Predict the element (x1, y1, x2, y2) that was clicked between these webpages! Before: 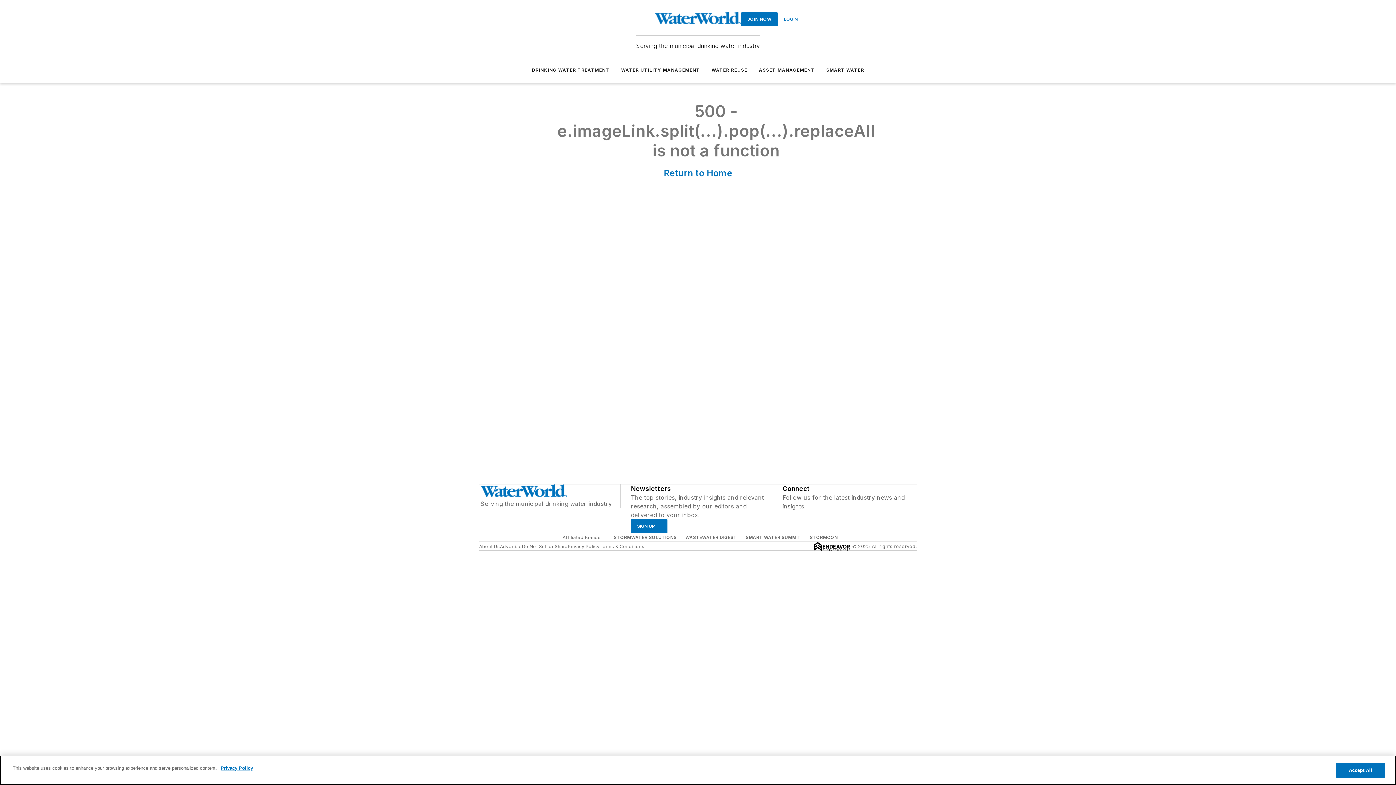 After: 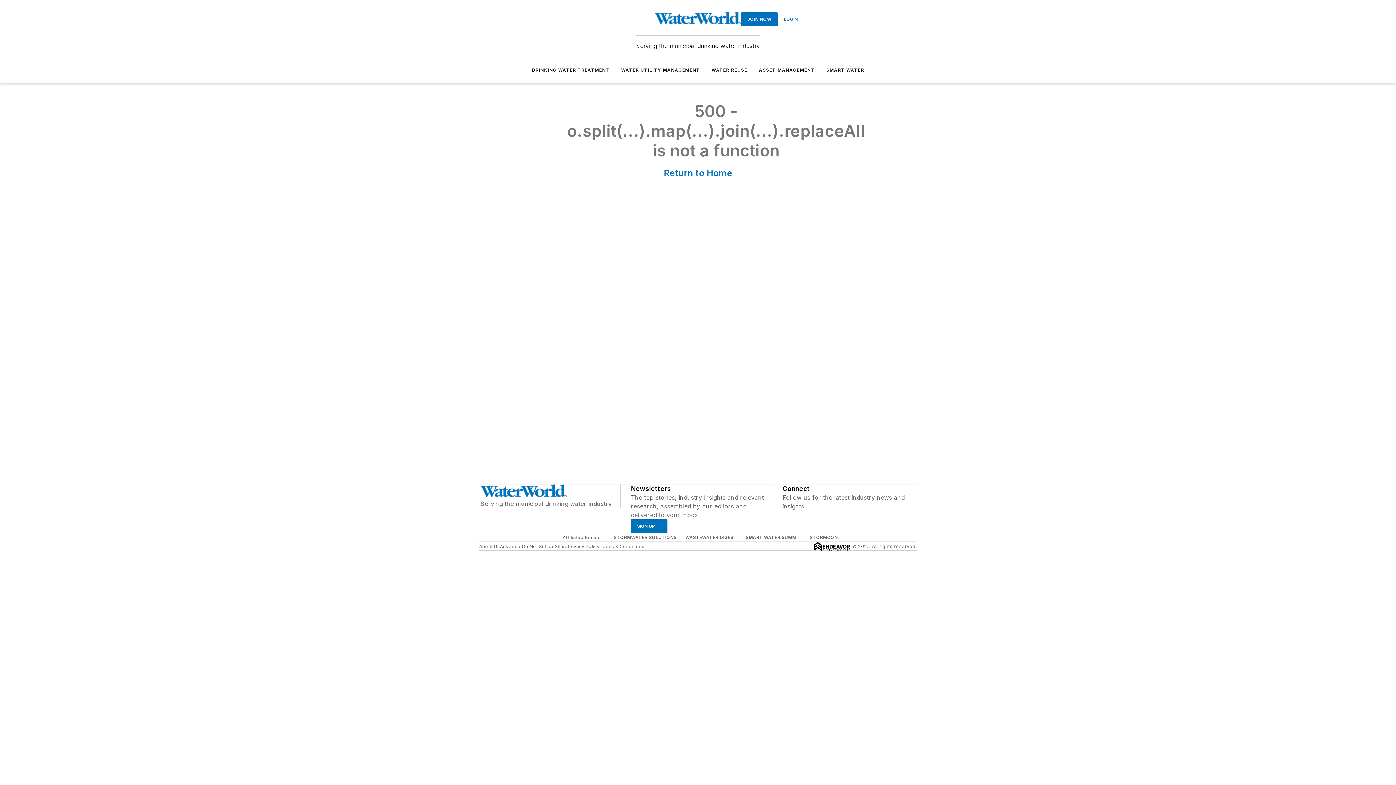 Action: bbox: (741, 12, 777, 26) label: JOIN NOW